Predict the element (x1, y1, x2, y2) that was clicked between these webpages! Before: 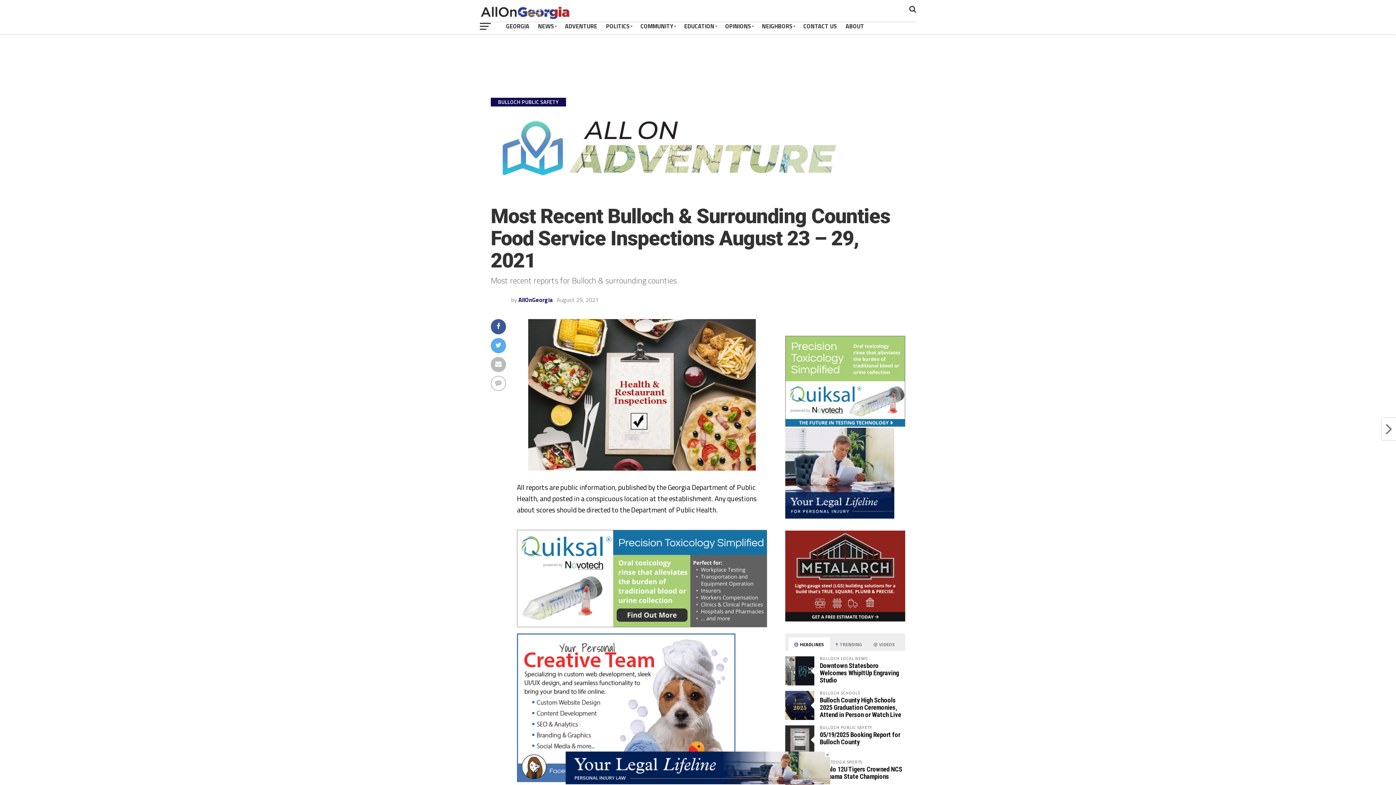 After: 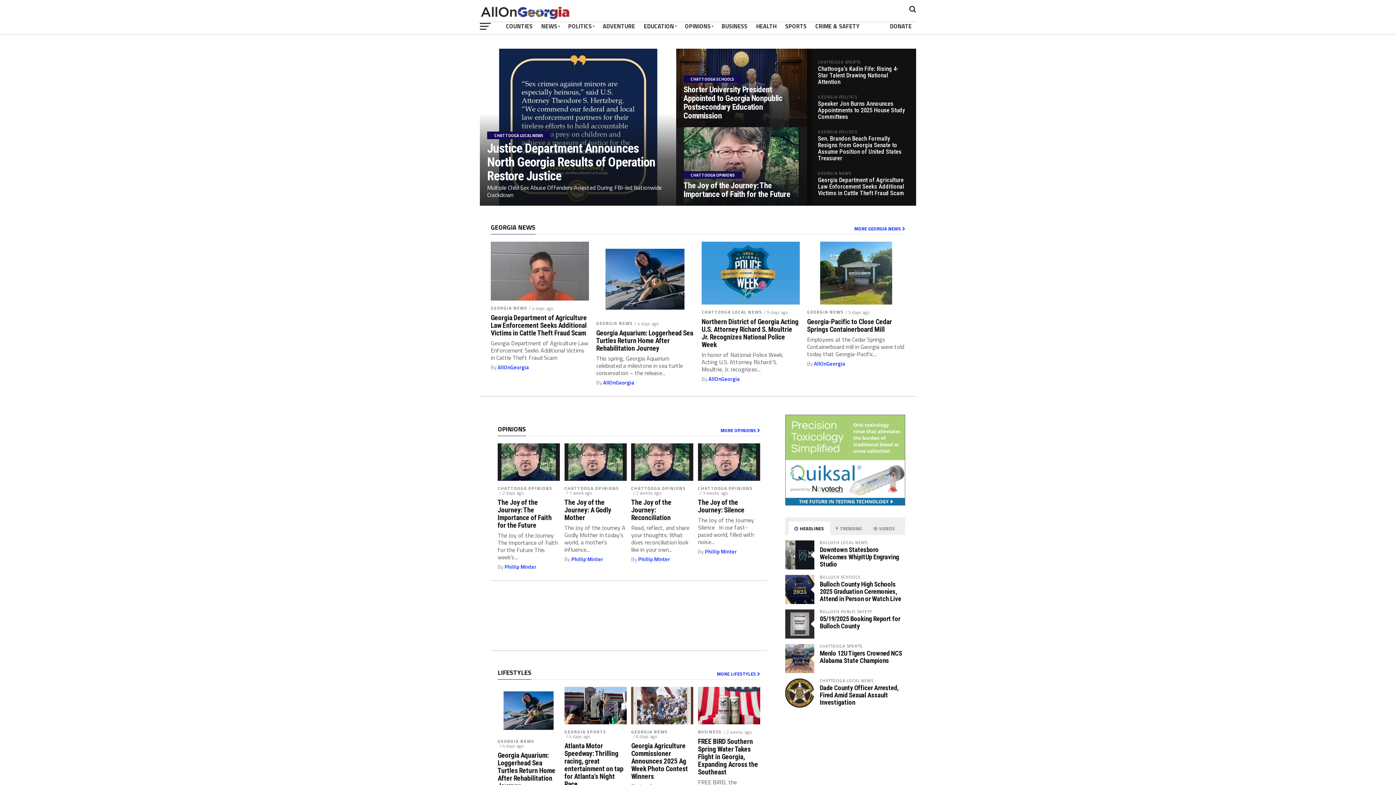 Action: bbox: (501, 18, 533, 34) label: GEORGIA